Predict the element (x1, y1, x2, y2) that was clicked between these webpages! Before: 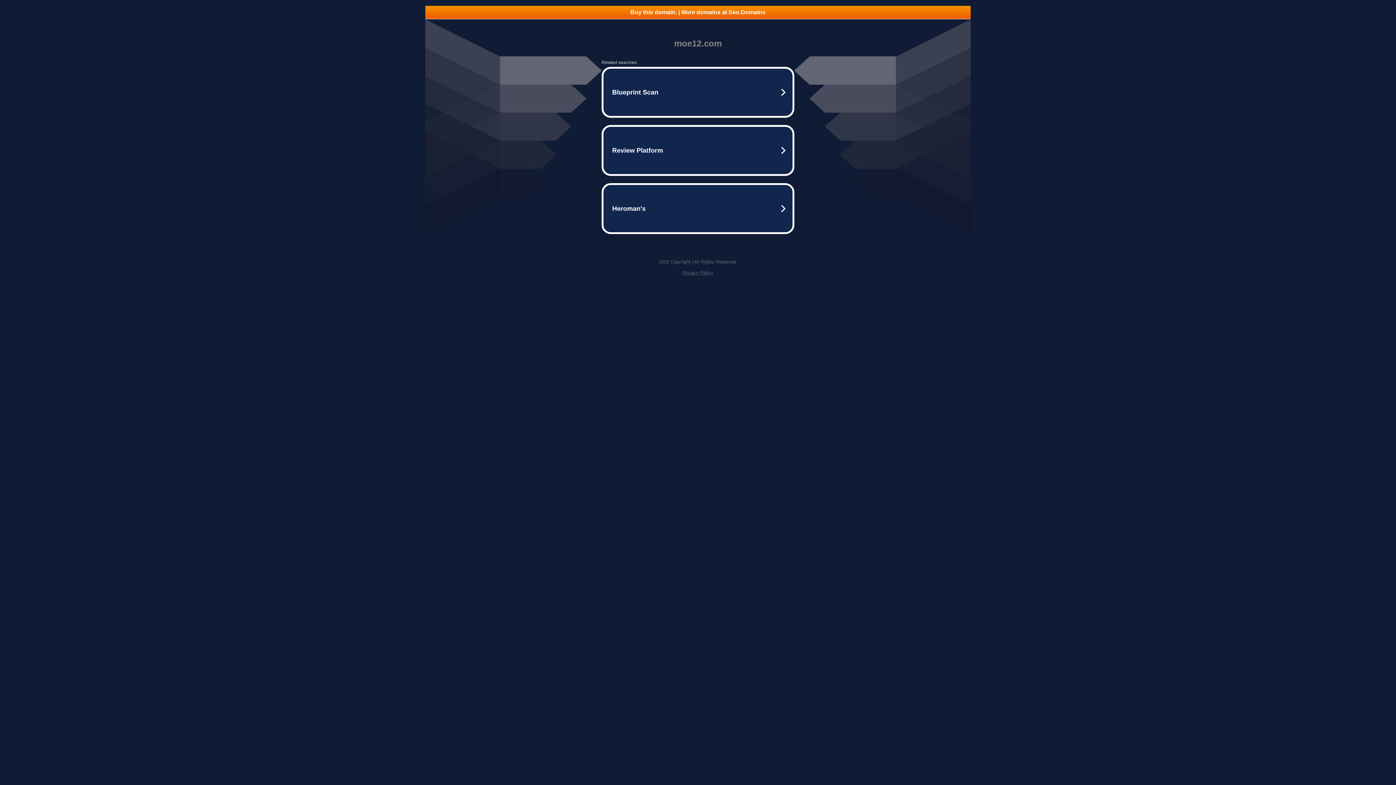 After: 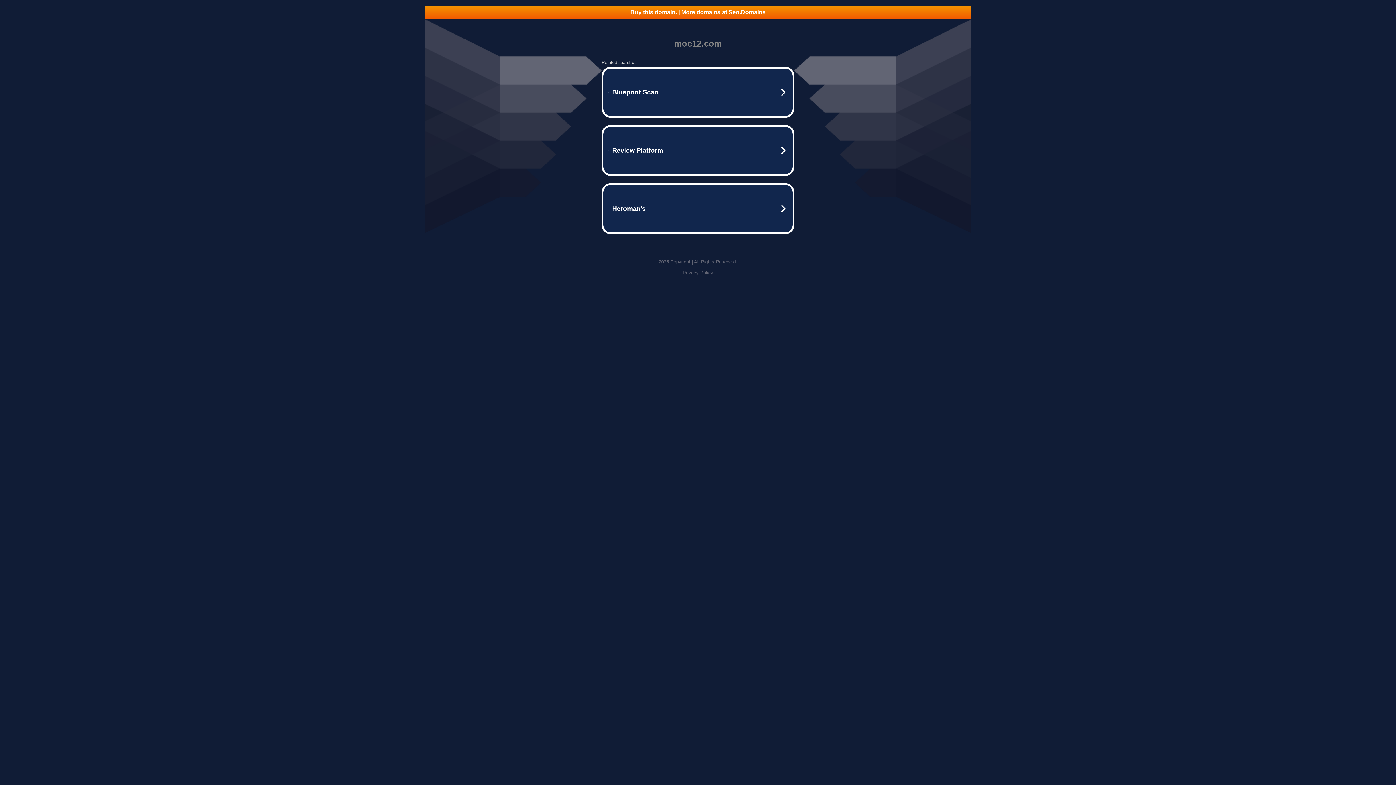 Action: bbox: (682, 270, 713, 275) label: Privacy Policy